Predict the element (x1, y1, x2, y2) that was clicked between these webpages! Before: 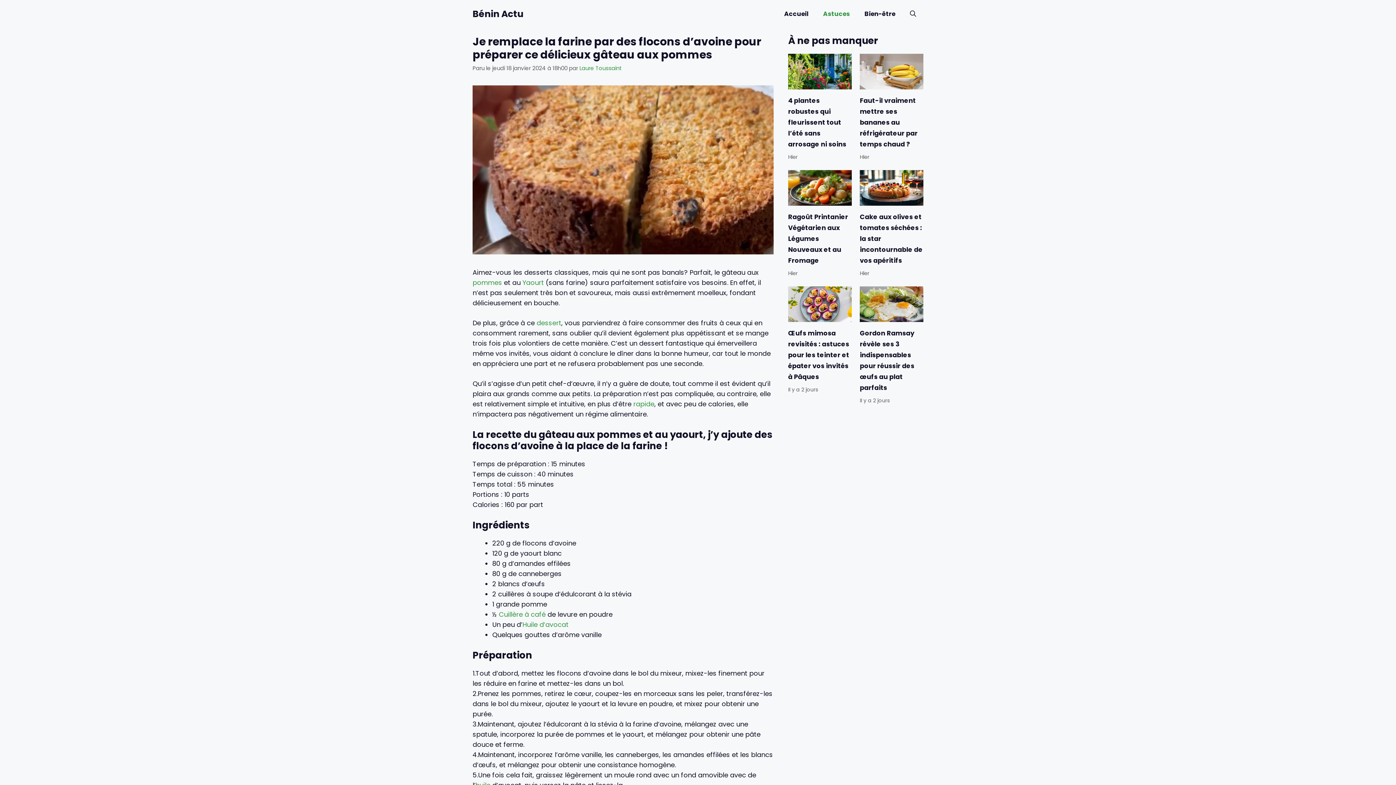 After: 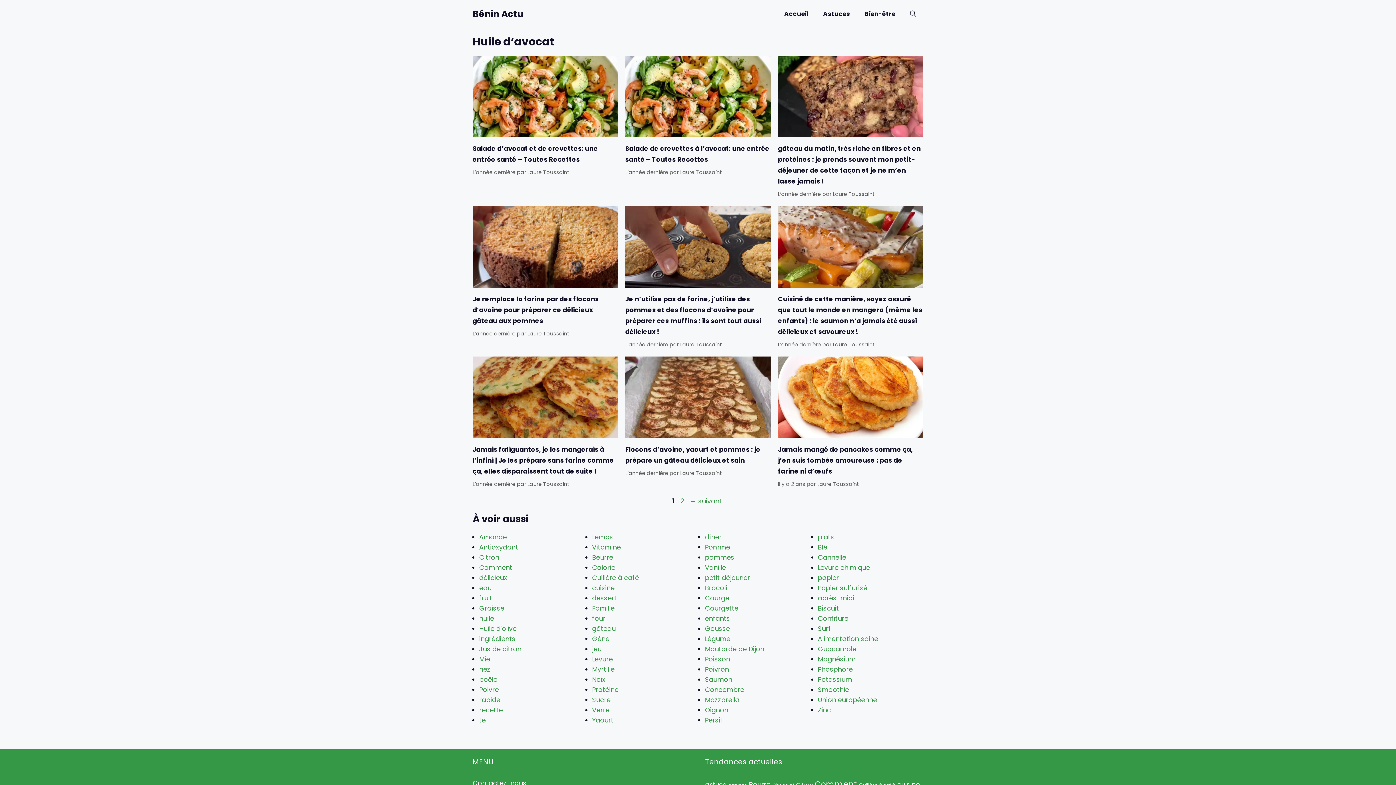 Action: bbox: (522, 620, 568, 629) label: Huile d’avocat